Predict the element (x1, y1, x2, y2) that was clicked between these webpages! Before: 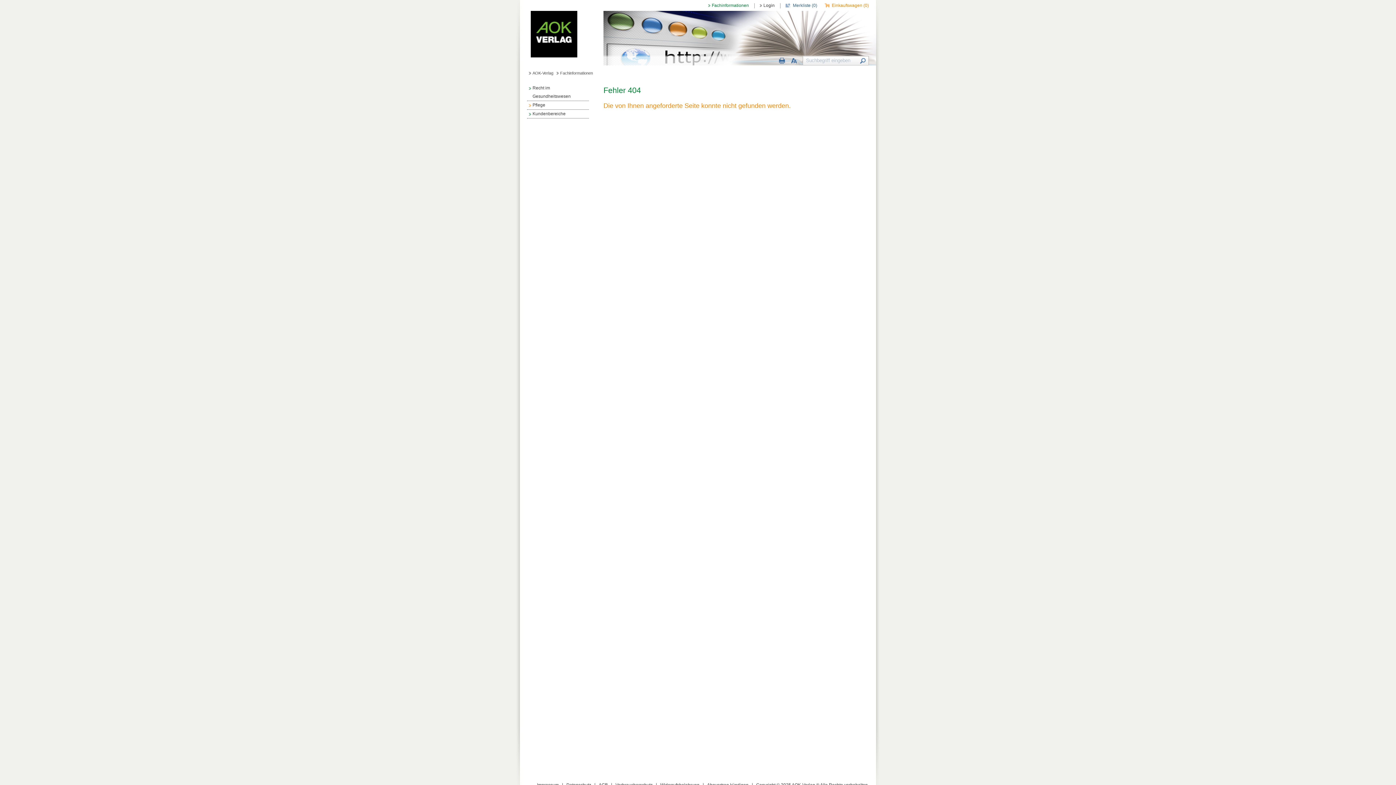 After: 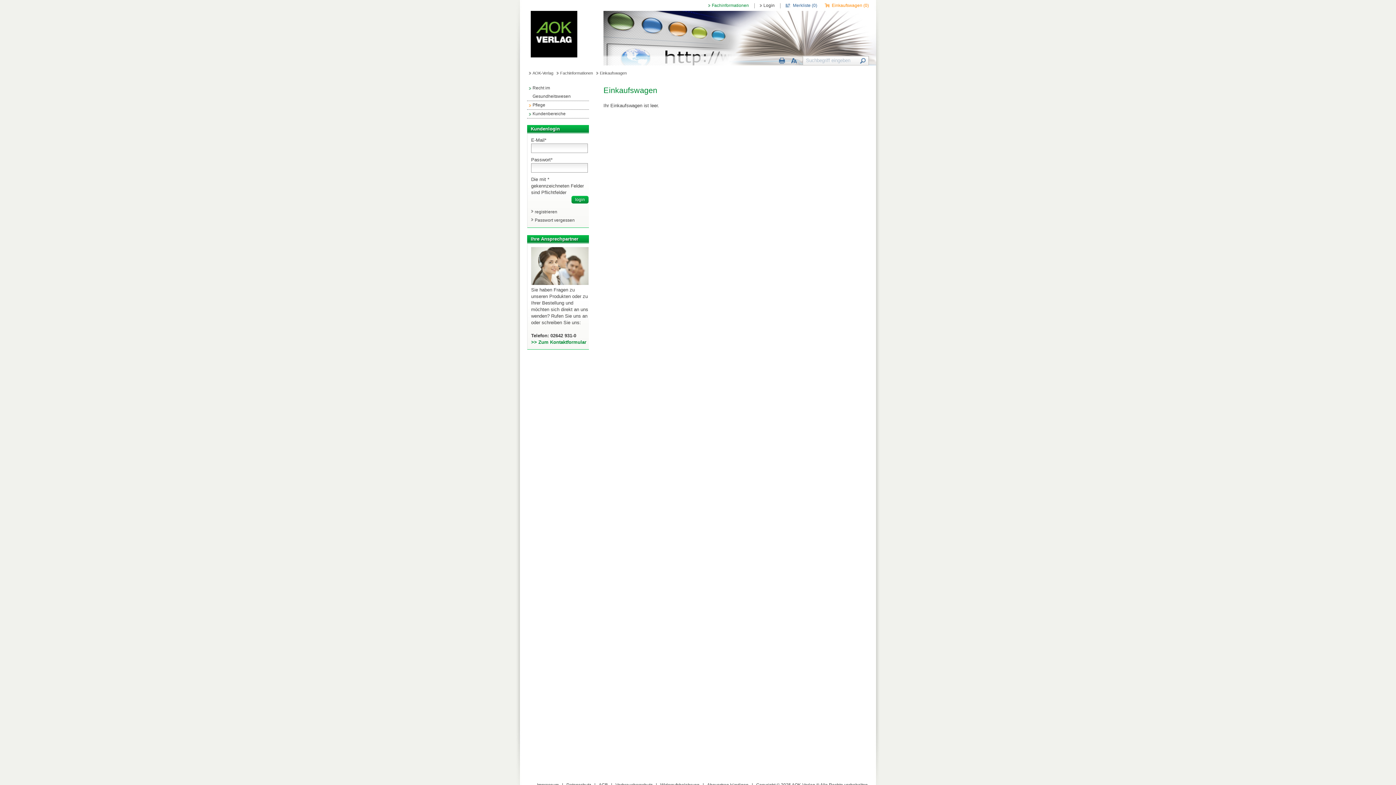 Action: bbox: (832, 2, 869, 8) label: Einkaufswagen (0)